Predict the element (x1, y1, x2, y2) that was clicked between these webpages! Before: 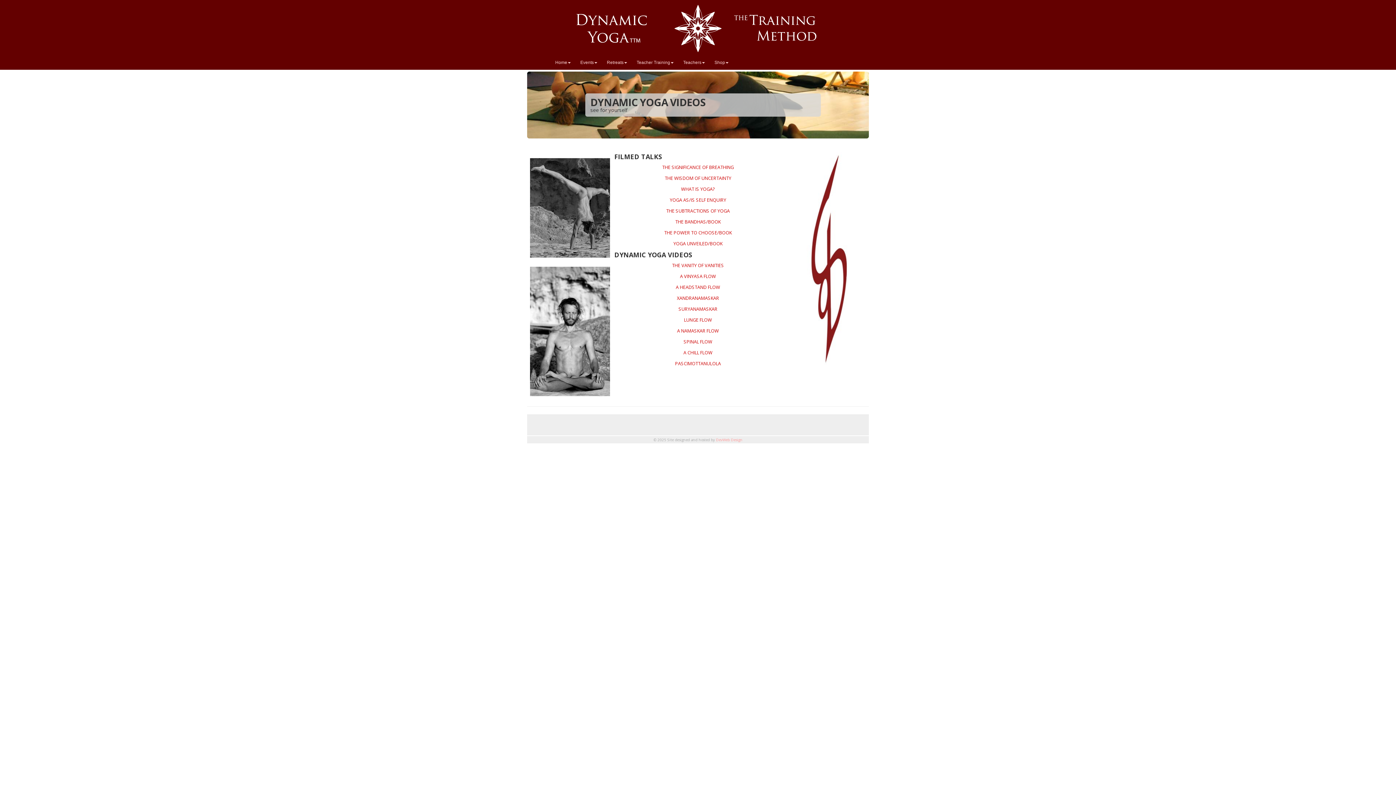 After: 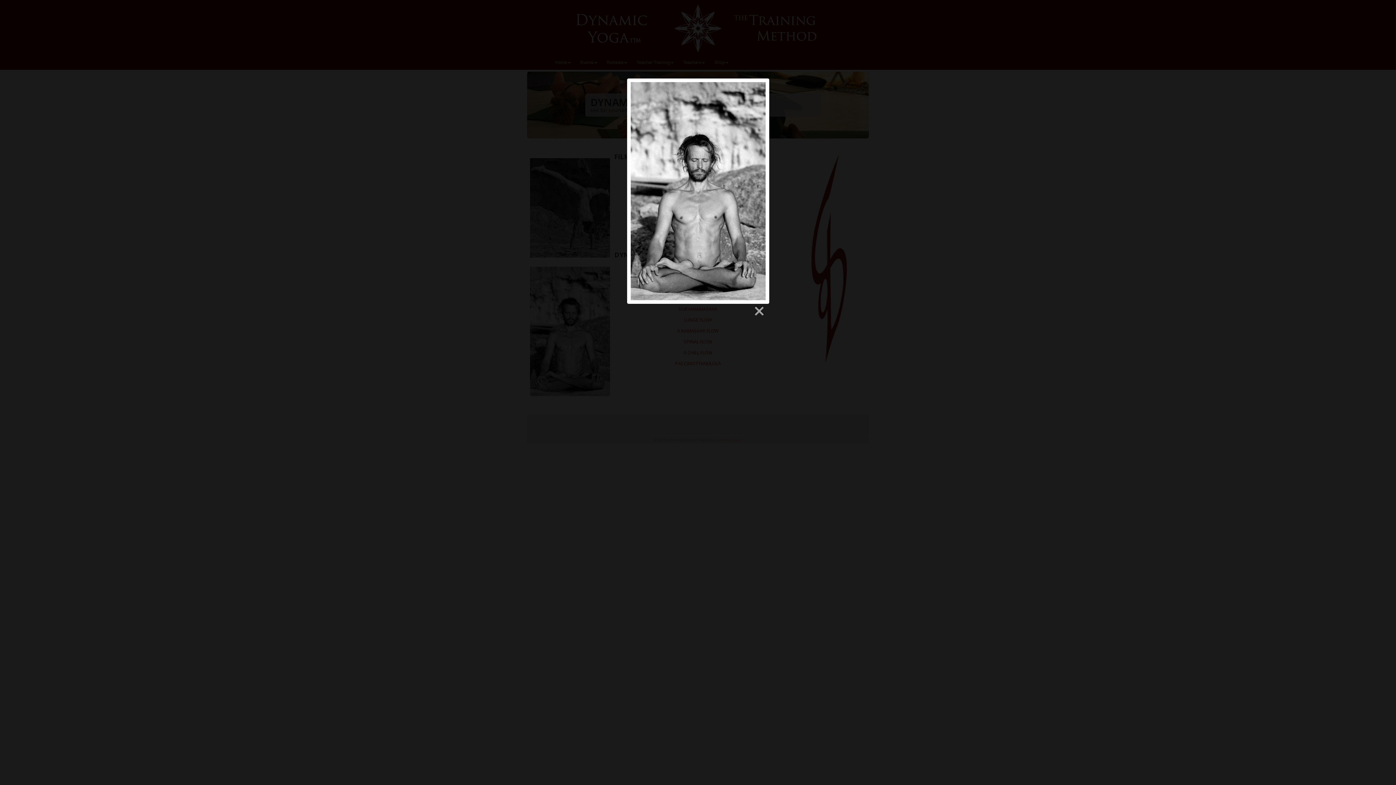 Action: bbox: (527, 264, 607, 399)